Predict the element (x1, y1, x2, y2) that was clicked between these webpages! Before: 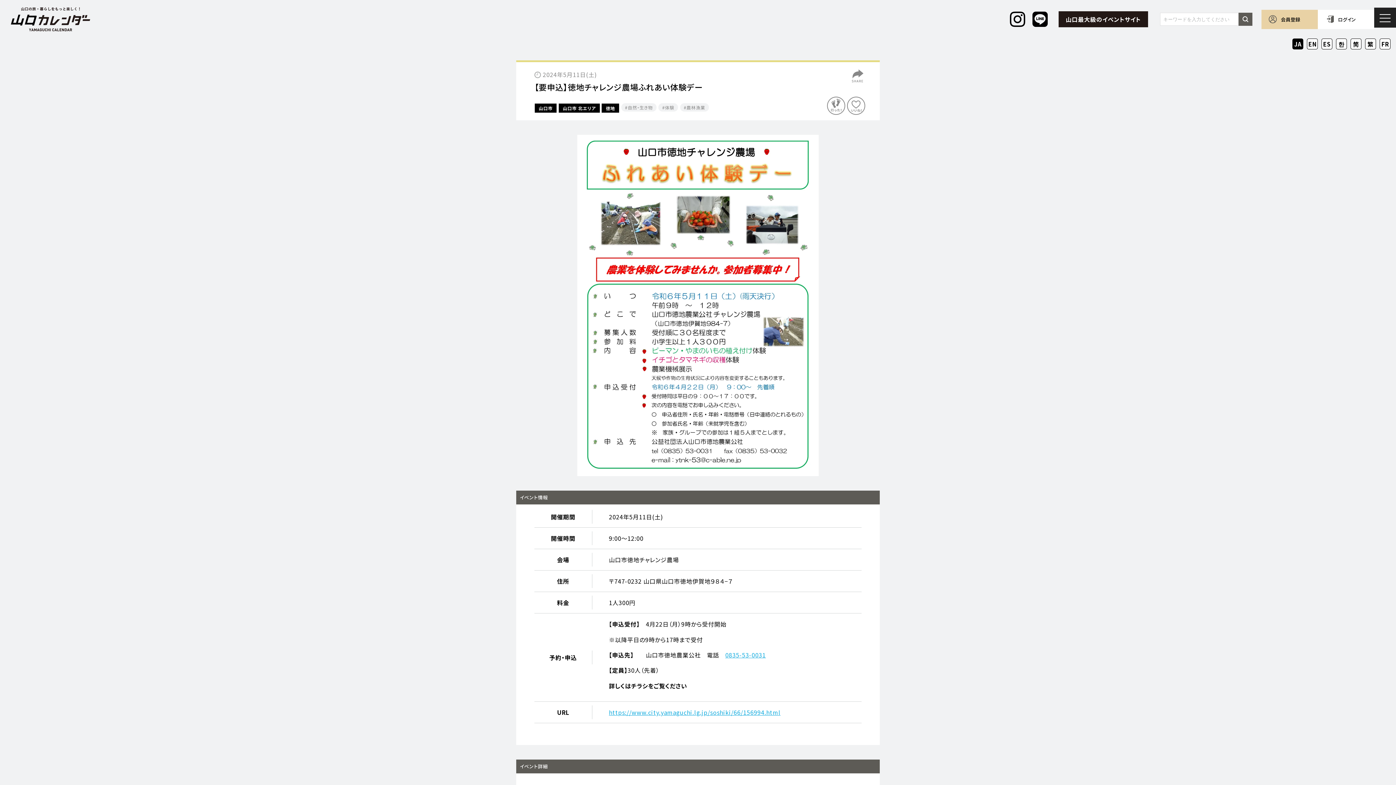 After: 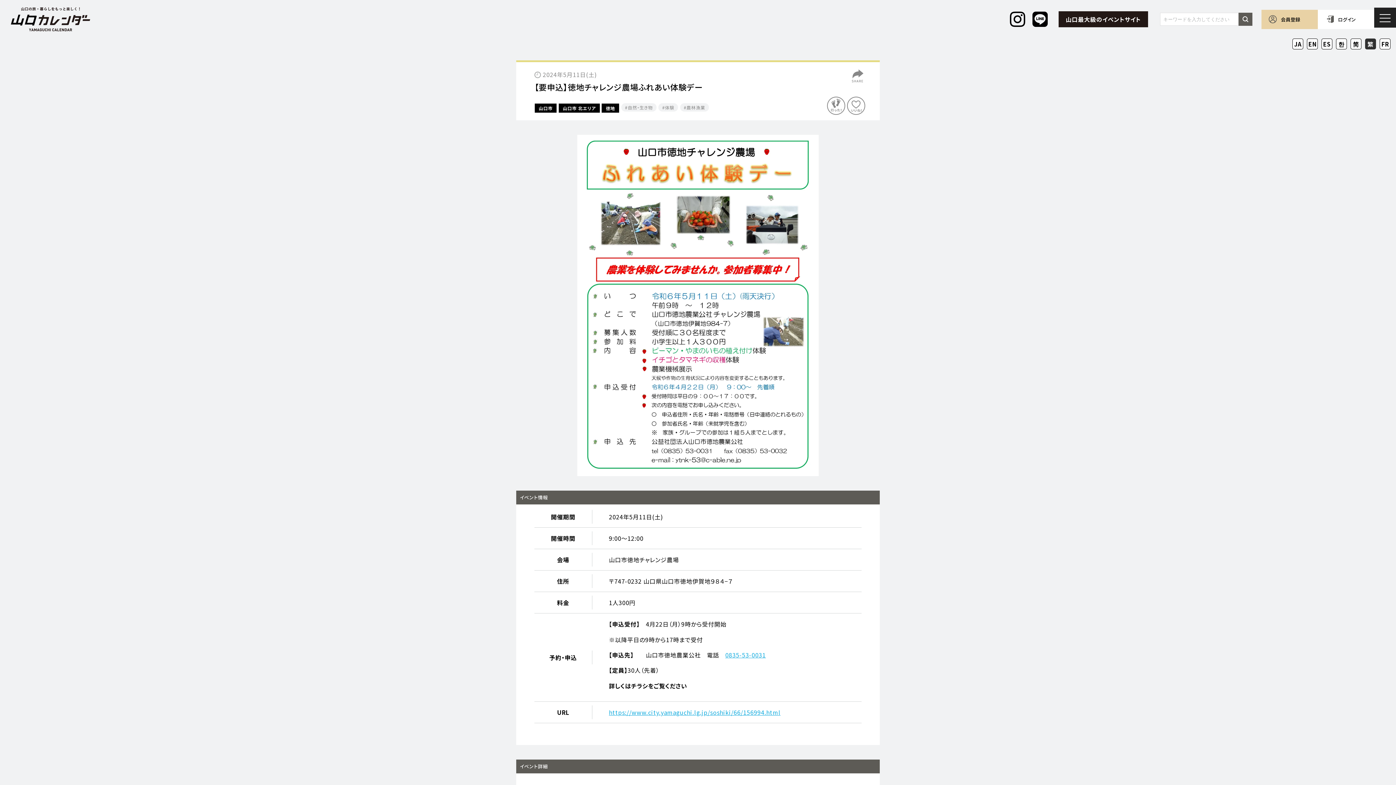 Action: label: ZH-TW bbox: (1365, 38, 1376, 49)